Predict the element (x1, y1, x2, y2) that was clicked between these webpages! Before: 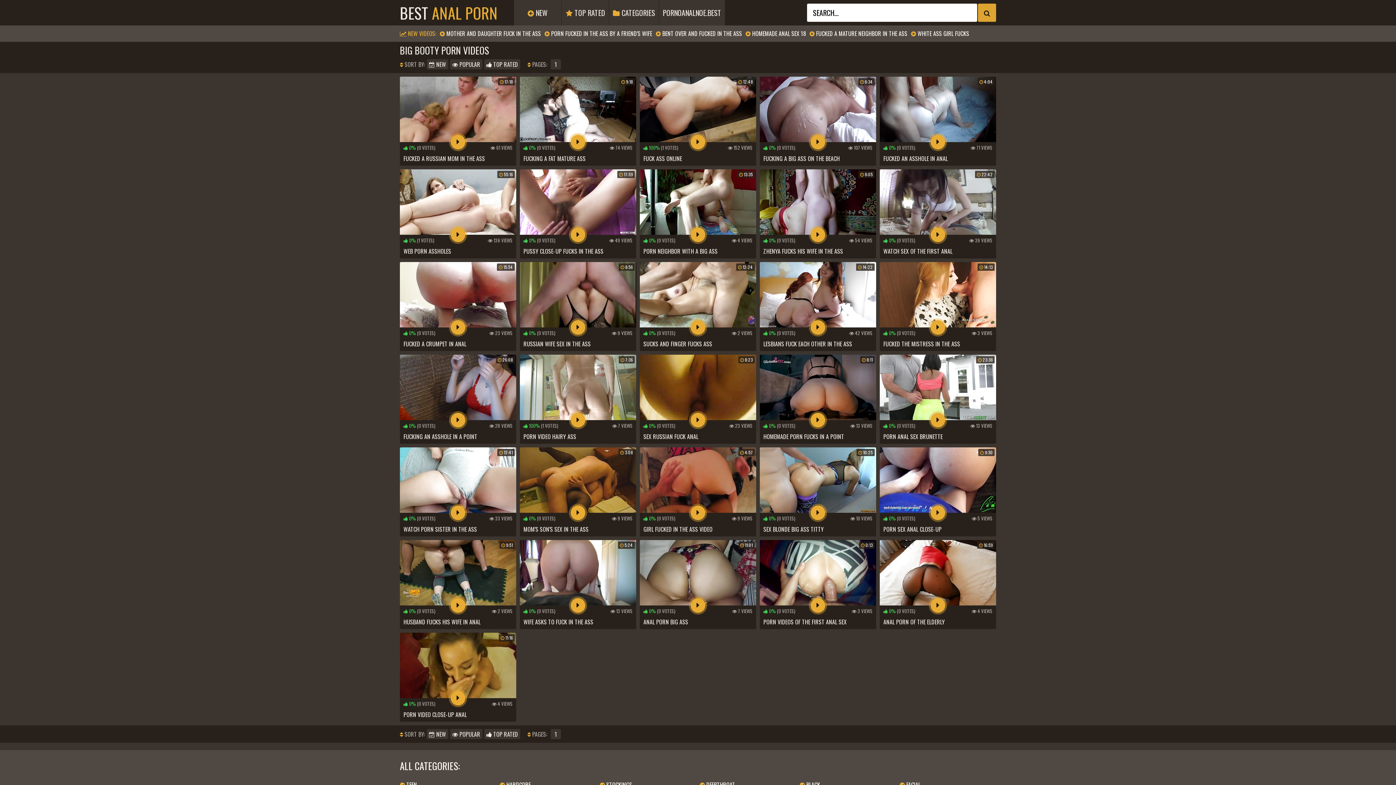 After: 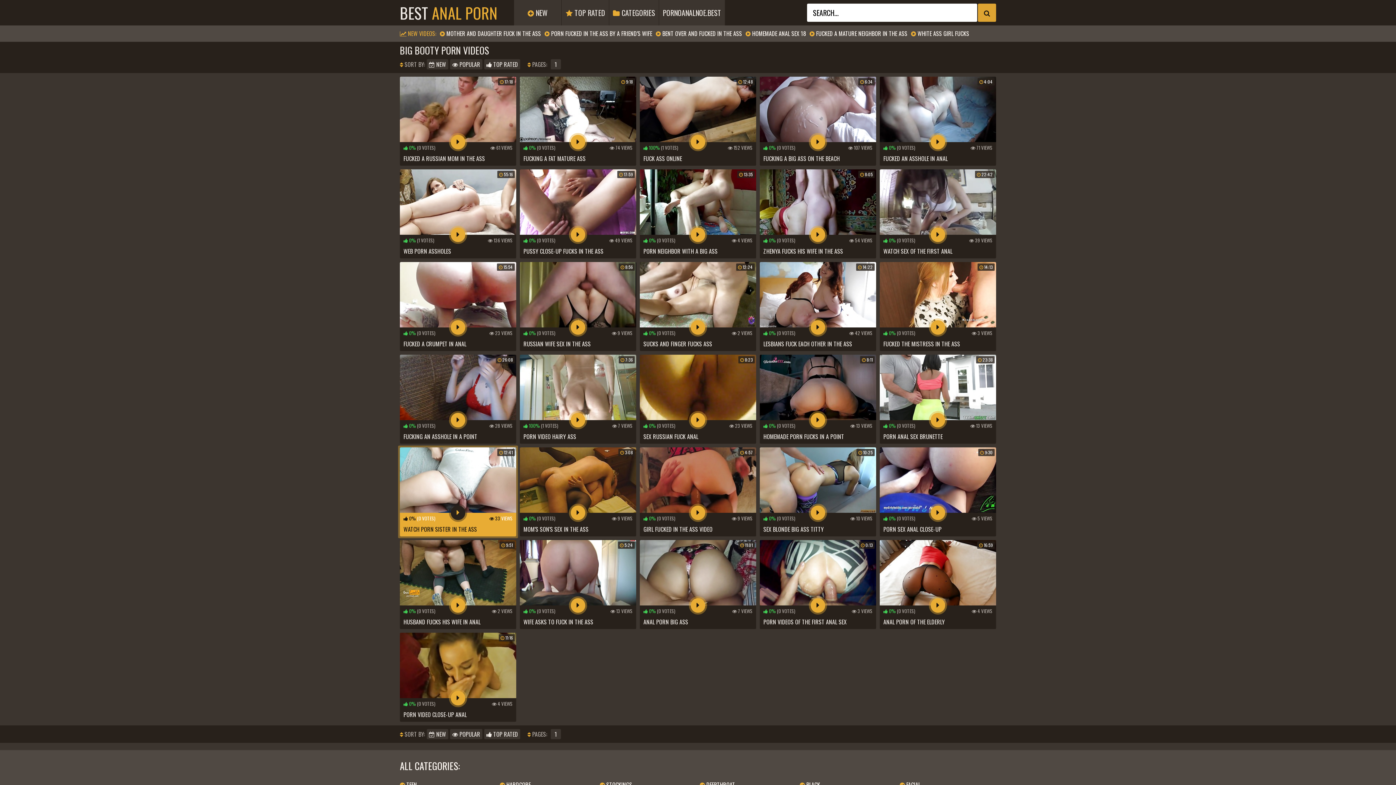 Action: bbox: (400, 447, 516, 536) label:  12:41
 0% (0 VOTES)
 33 VIEWS
WATCH PORN SISTER IN THE ASS